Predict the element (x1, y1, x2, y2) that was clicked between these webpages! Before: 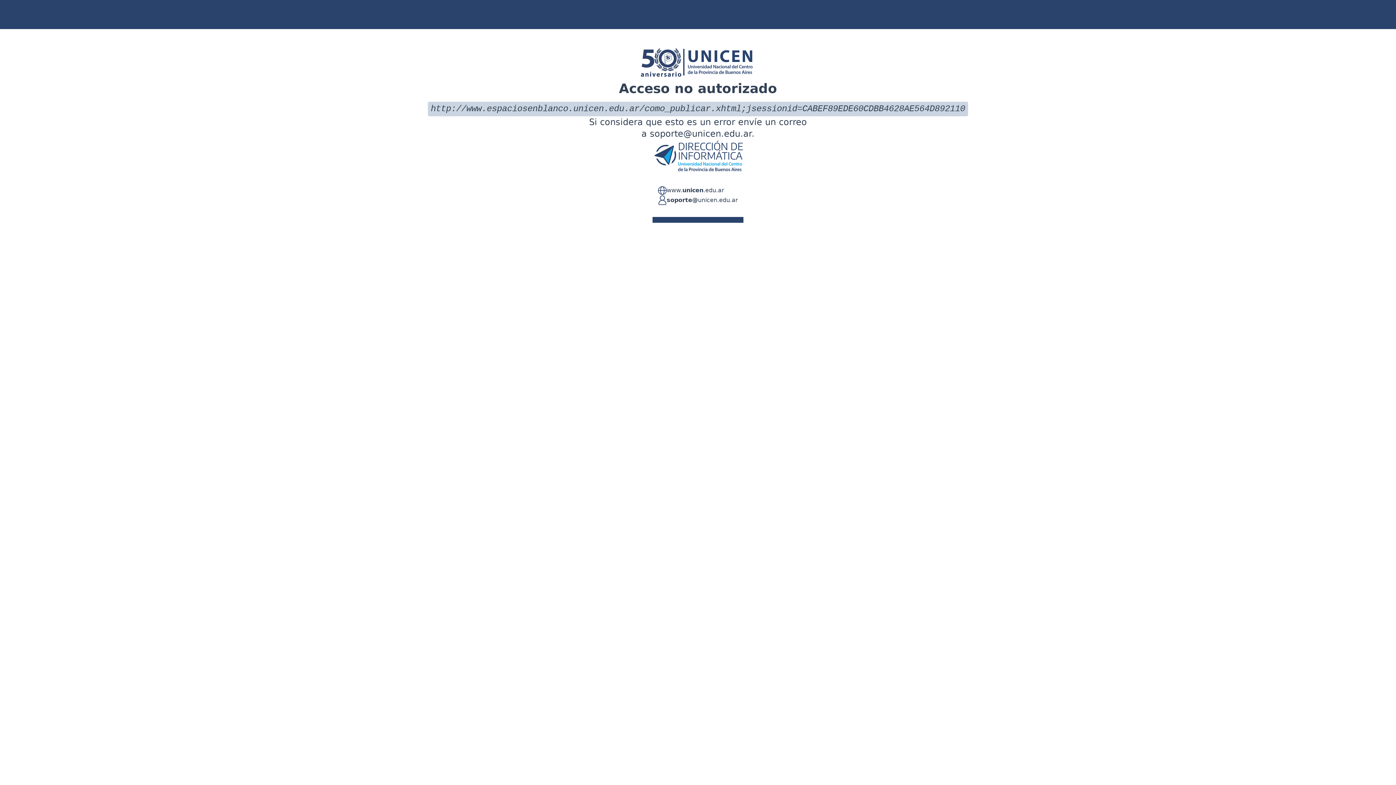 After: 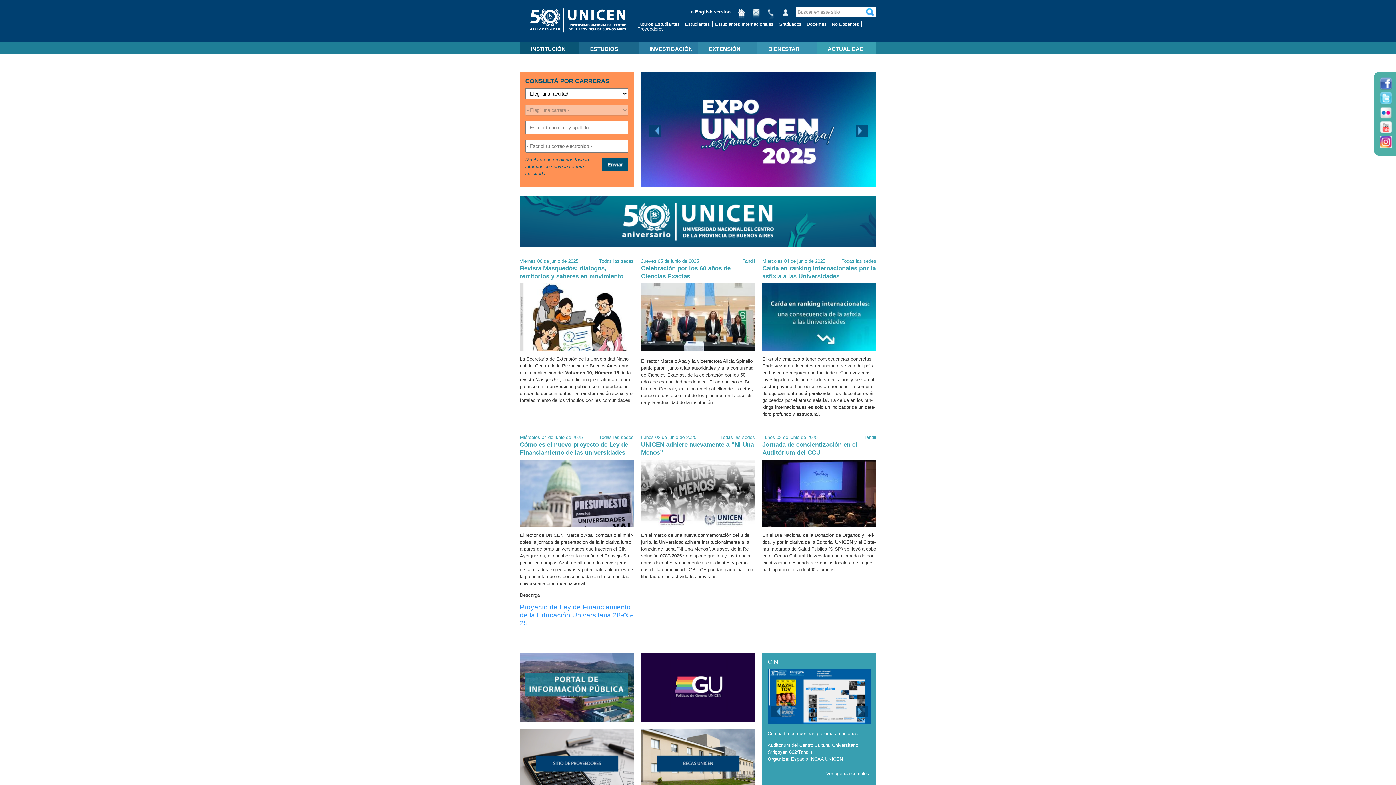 Action: label: www.unicen.edu.ar bbox: (666, 186, 724, 195)